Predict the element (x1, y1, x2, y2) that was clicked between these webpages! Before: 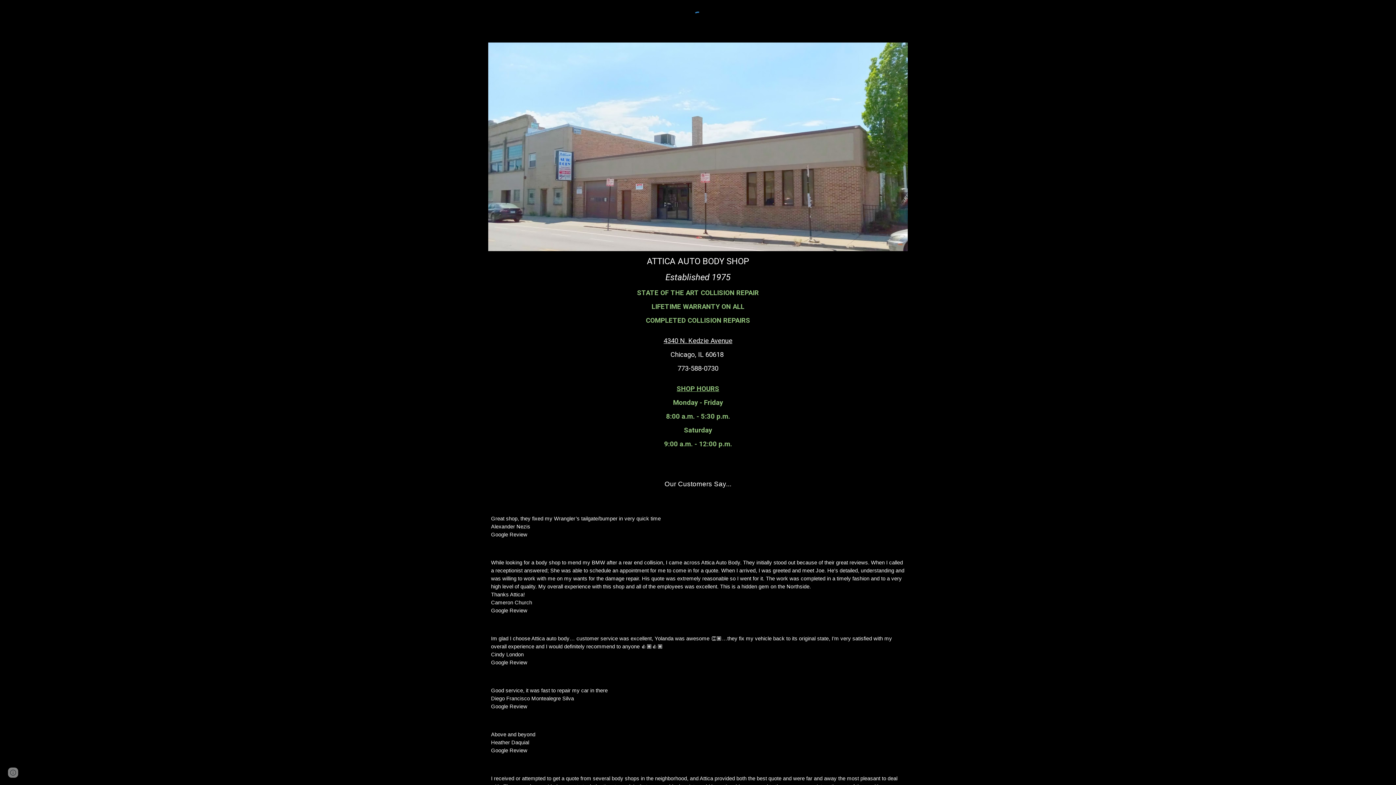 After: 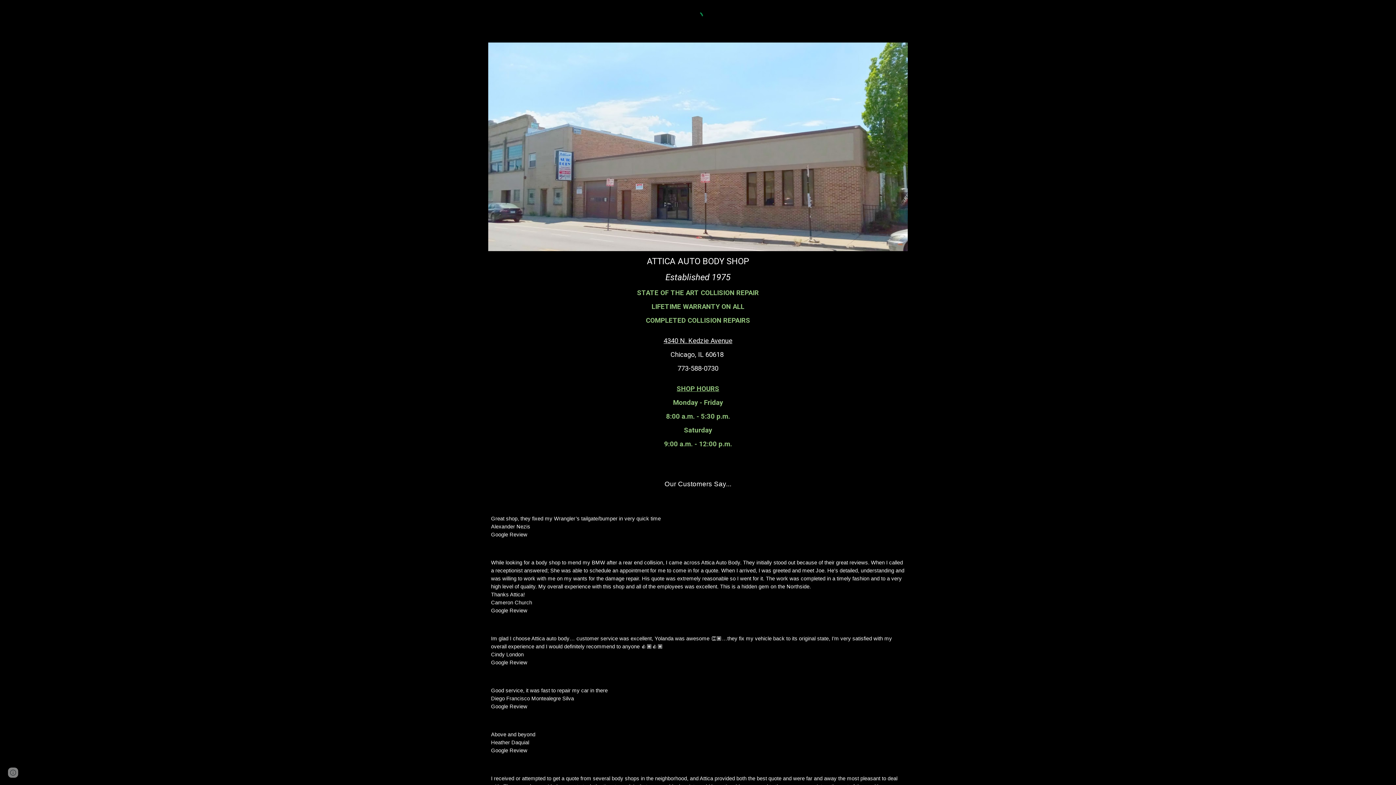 Action: label: Cameron Church bbox: (491, 599, 532, 606)